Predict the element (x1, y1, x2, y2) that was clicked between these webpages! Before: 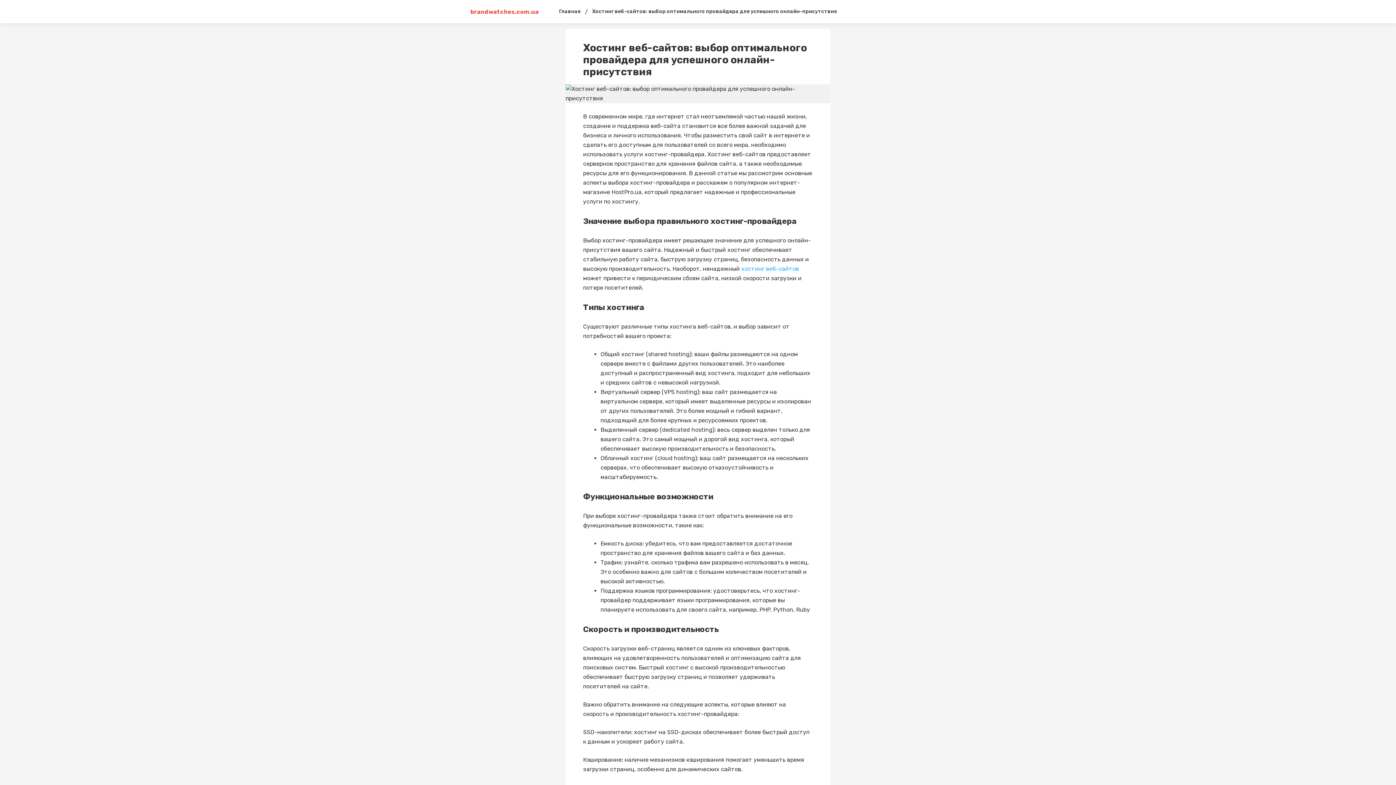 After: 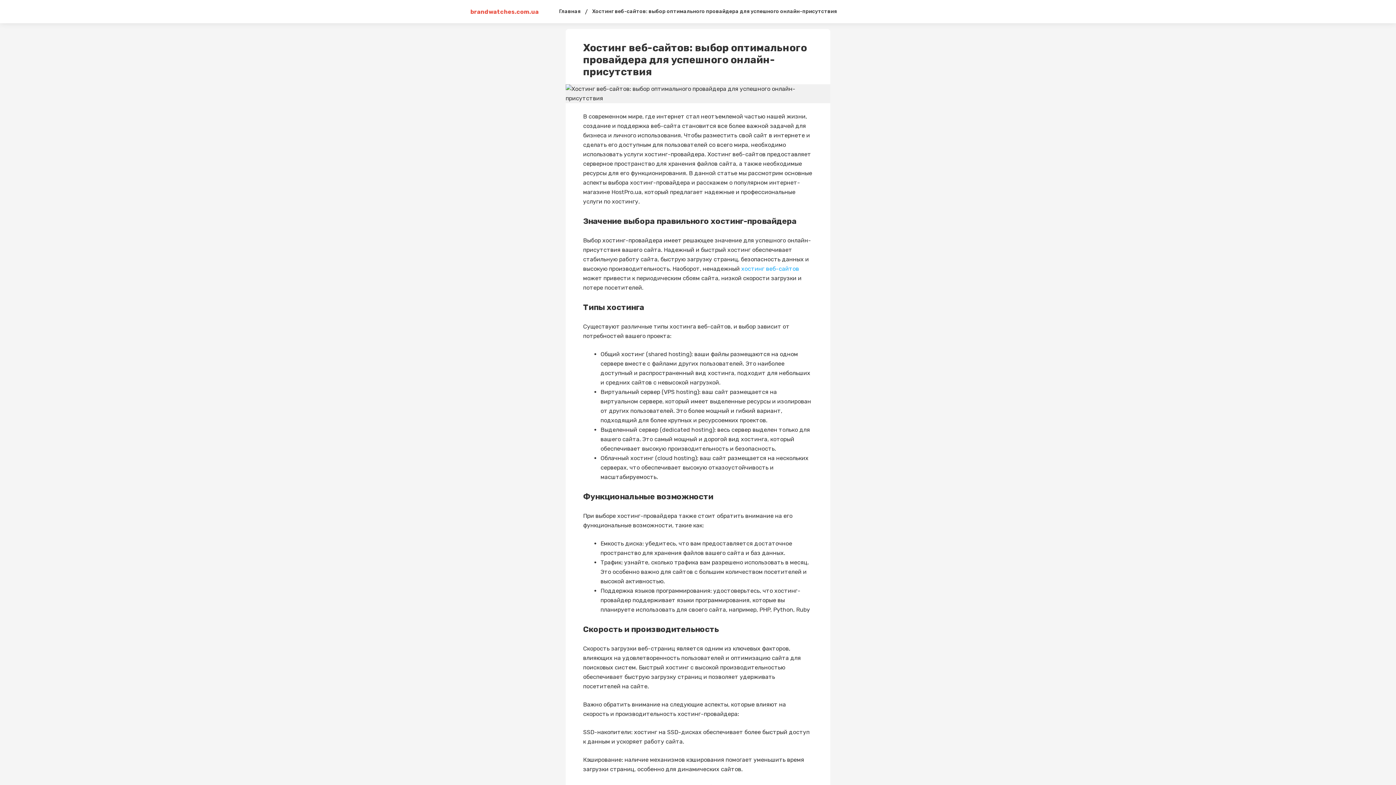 Action: bbox: (741, 265, 799, 272) label: хостинг веб-сайтов